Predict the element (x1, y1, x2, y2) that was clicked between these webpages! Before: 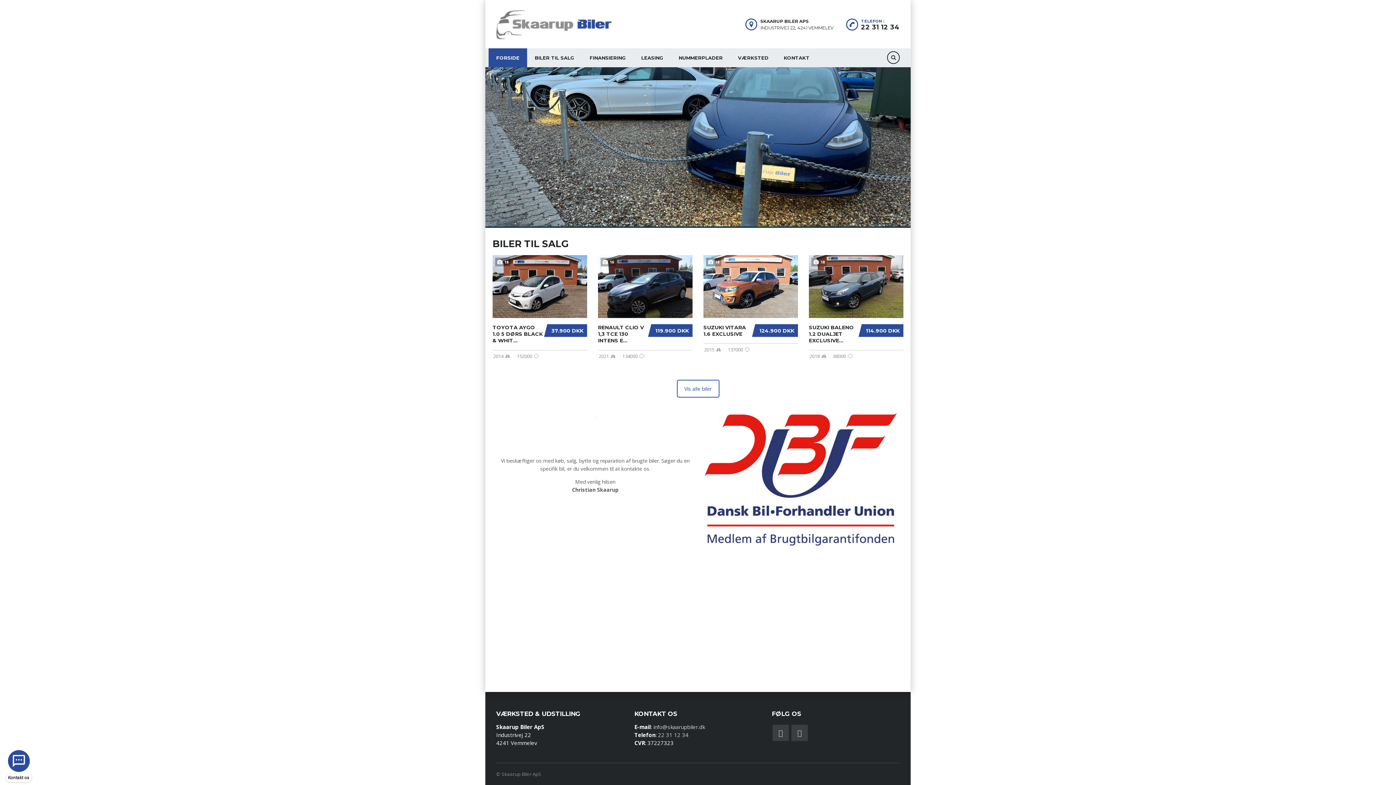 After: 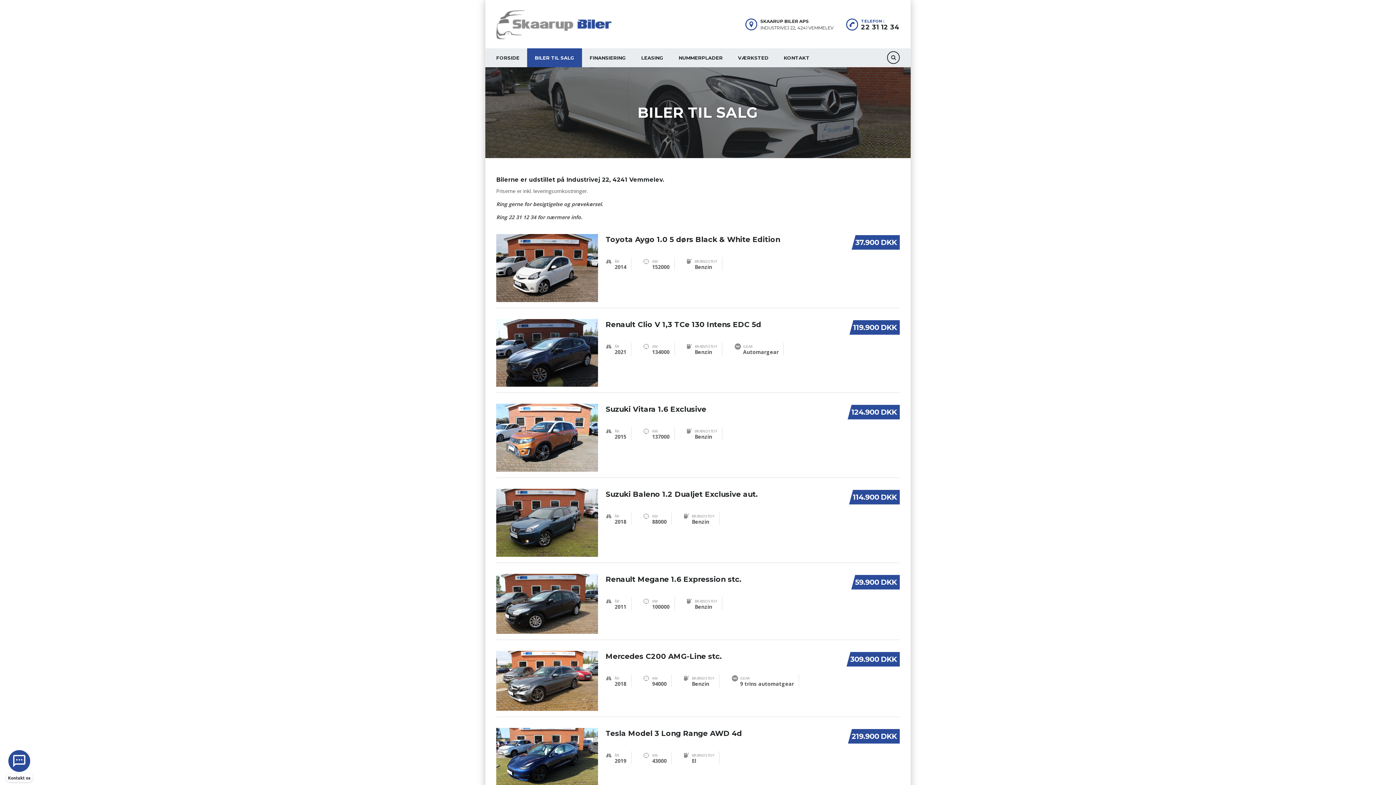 Action: label: Vis alle biler bbox: (676, 380, 719, 397)